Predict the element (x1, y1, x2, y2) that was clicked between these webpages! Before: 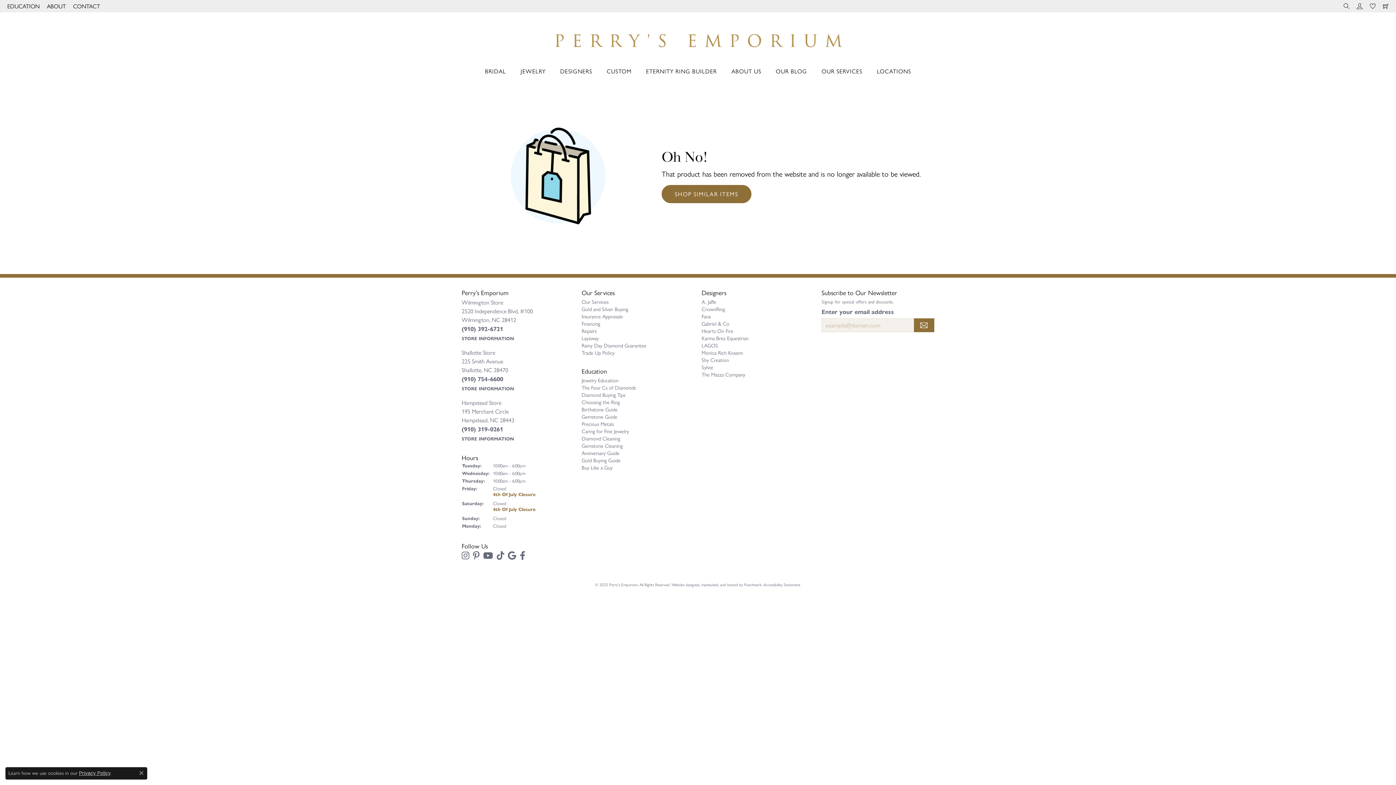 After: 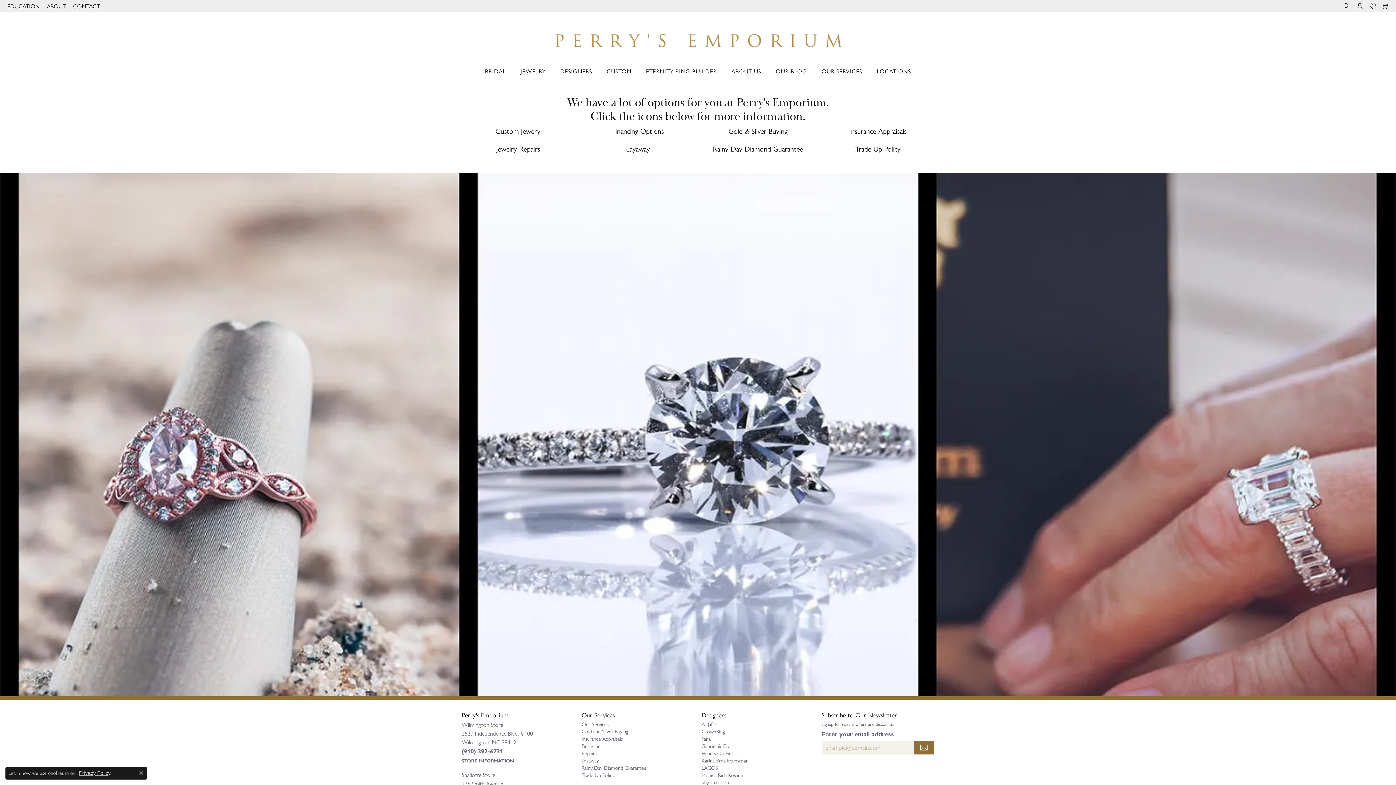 Action: label: Our Services bbox: (581, 298, 608, 305)